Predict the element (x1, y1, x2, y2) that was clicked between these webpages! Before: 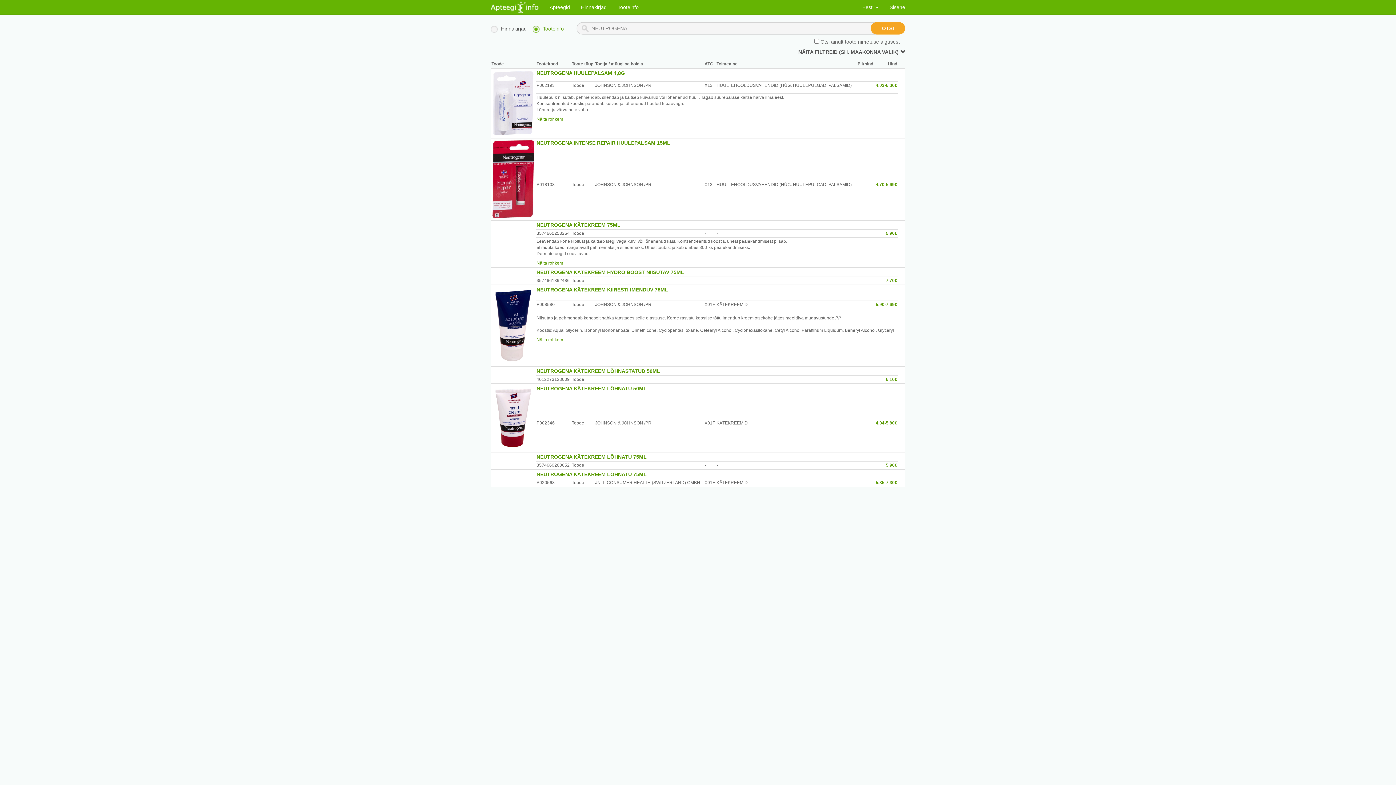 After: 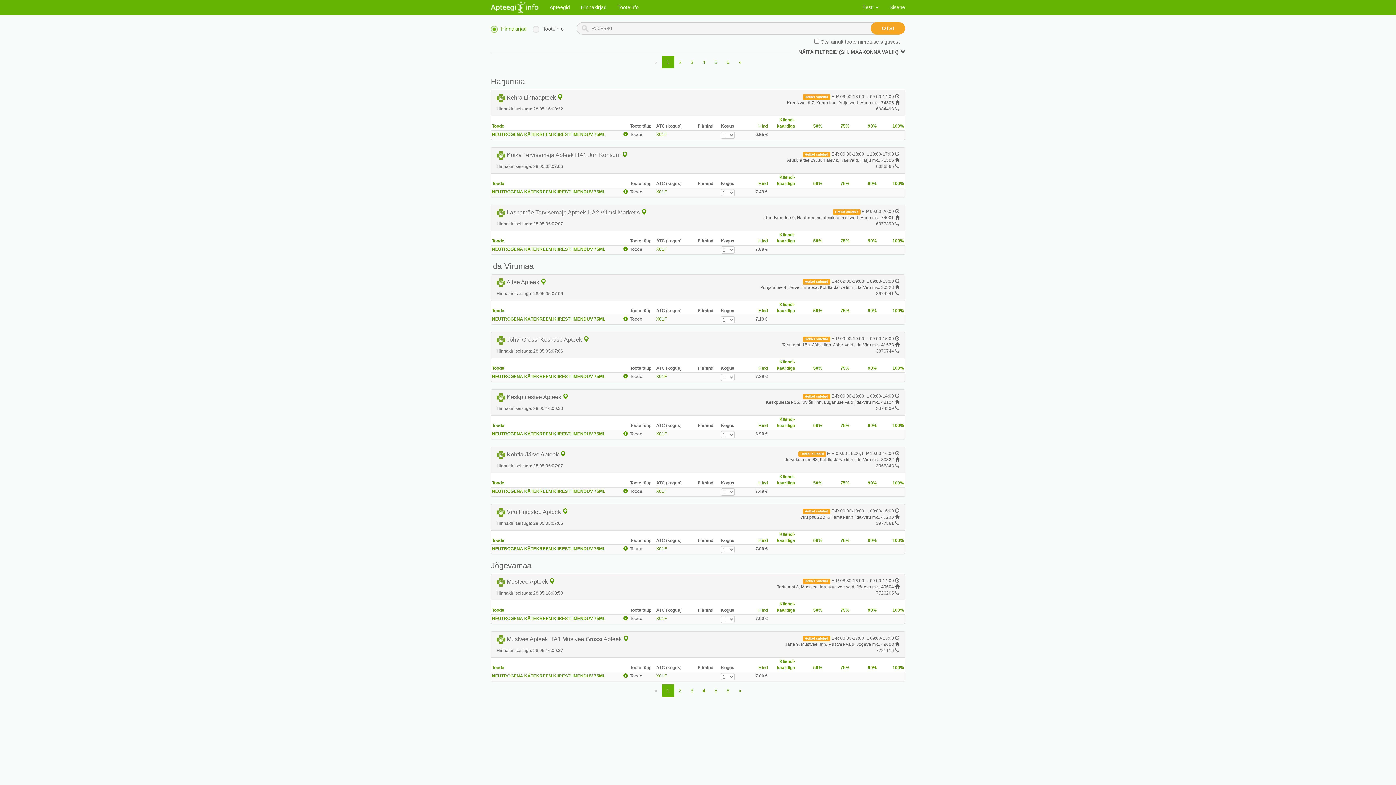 Action: bbox: (536, 286, 668, 292) label: NEUTROGENA KÄTEKREEM KIIRESTI IMENDUV 75ML